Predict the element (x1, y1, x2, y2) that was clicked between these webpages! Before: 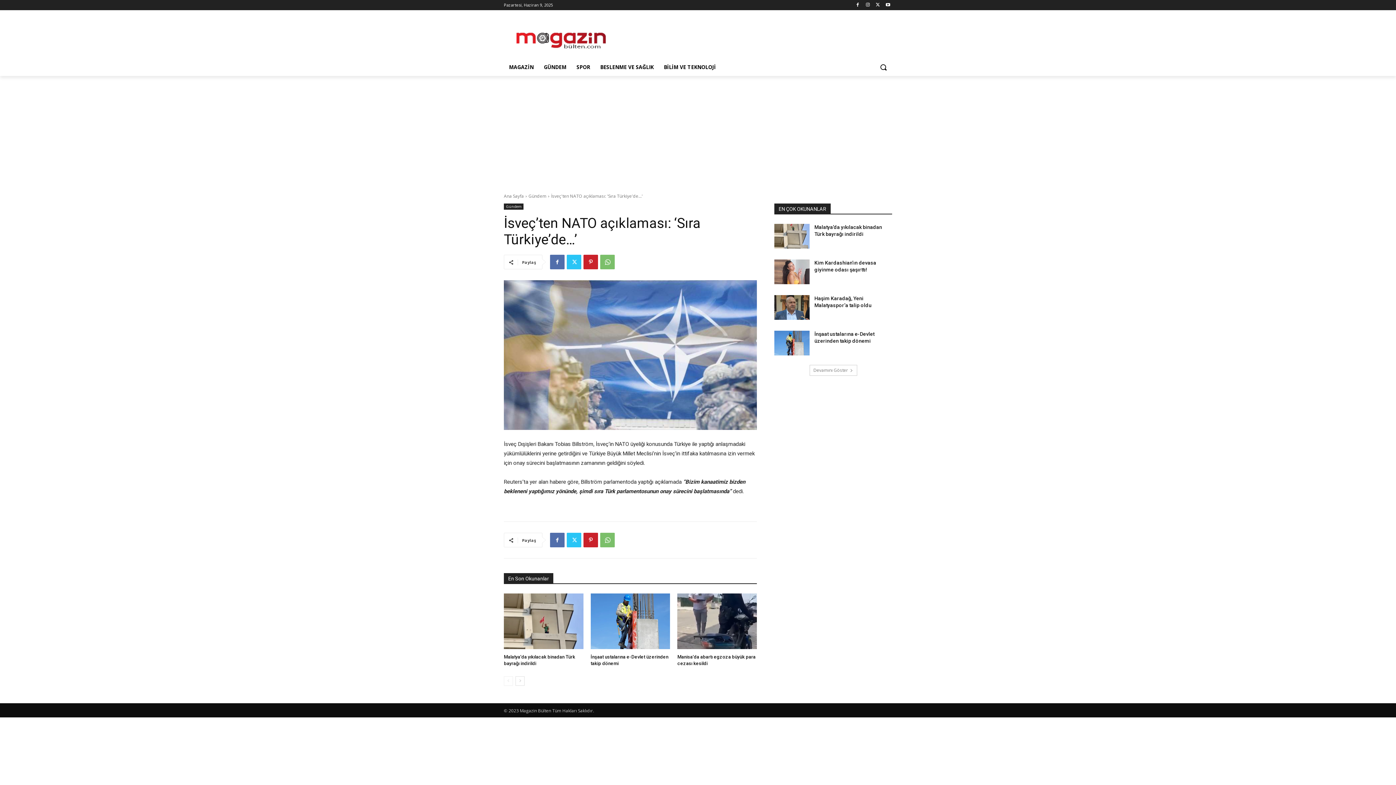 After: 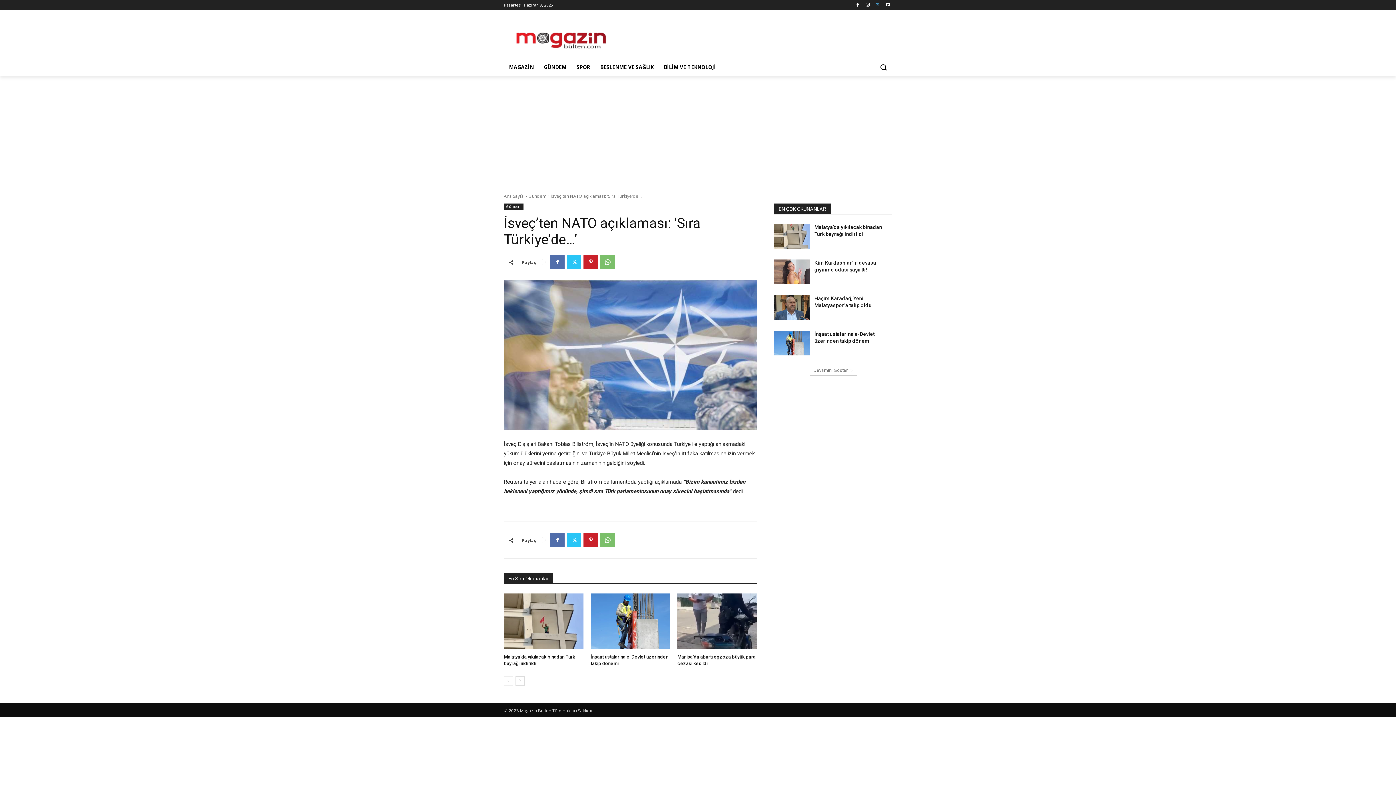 Action: bbox: (873, 0, 882, 9)